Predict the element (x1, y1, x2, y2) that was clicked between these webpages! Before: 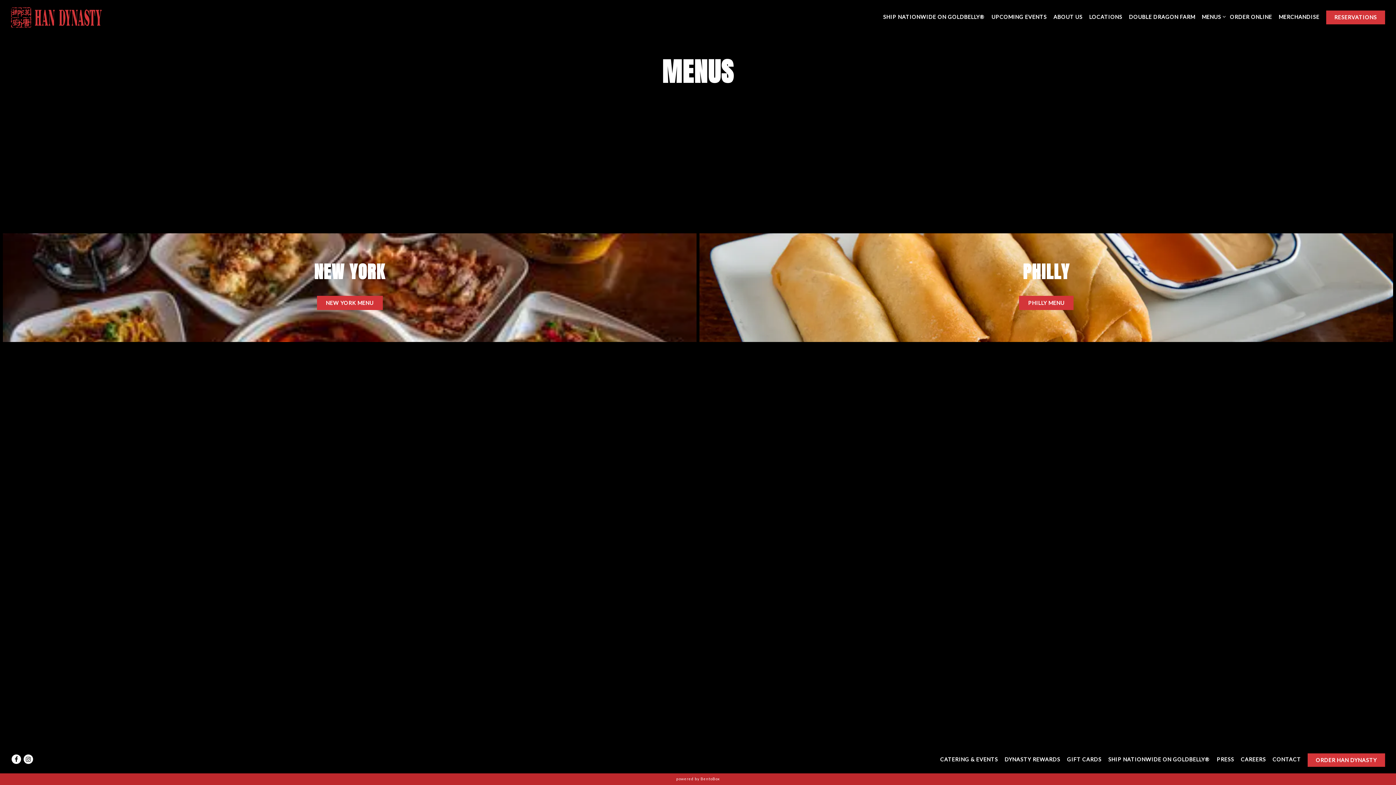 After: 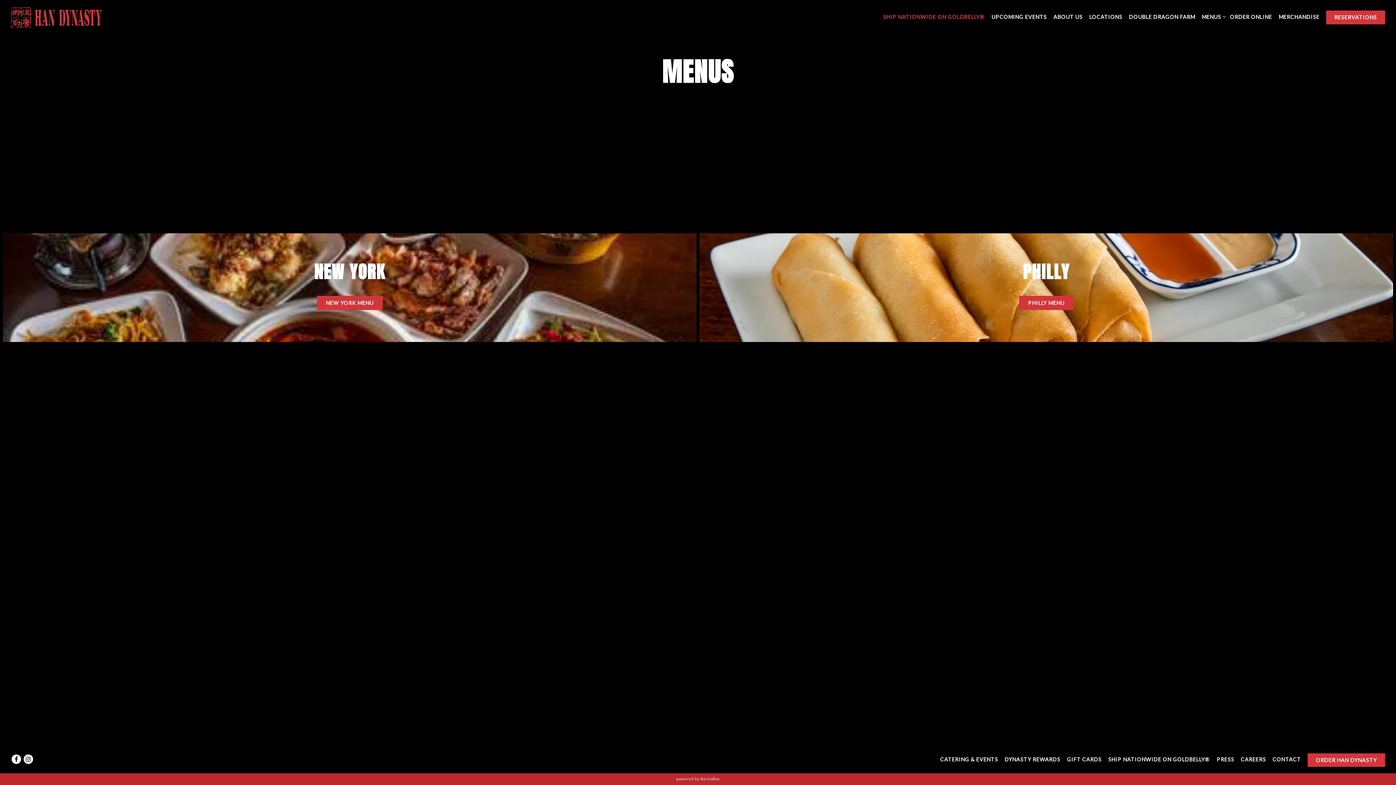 Action: bbox: (880, 11, 987, 21) label: Ship Nationwide on Goldbelly®